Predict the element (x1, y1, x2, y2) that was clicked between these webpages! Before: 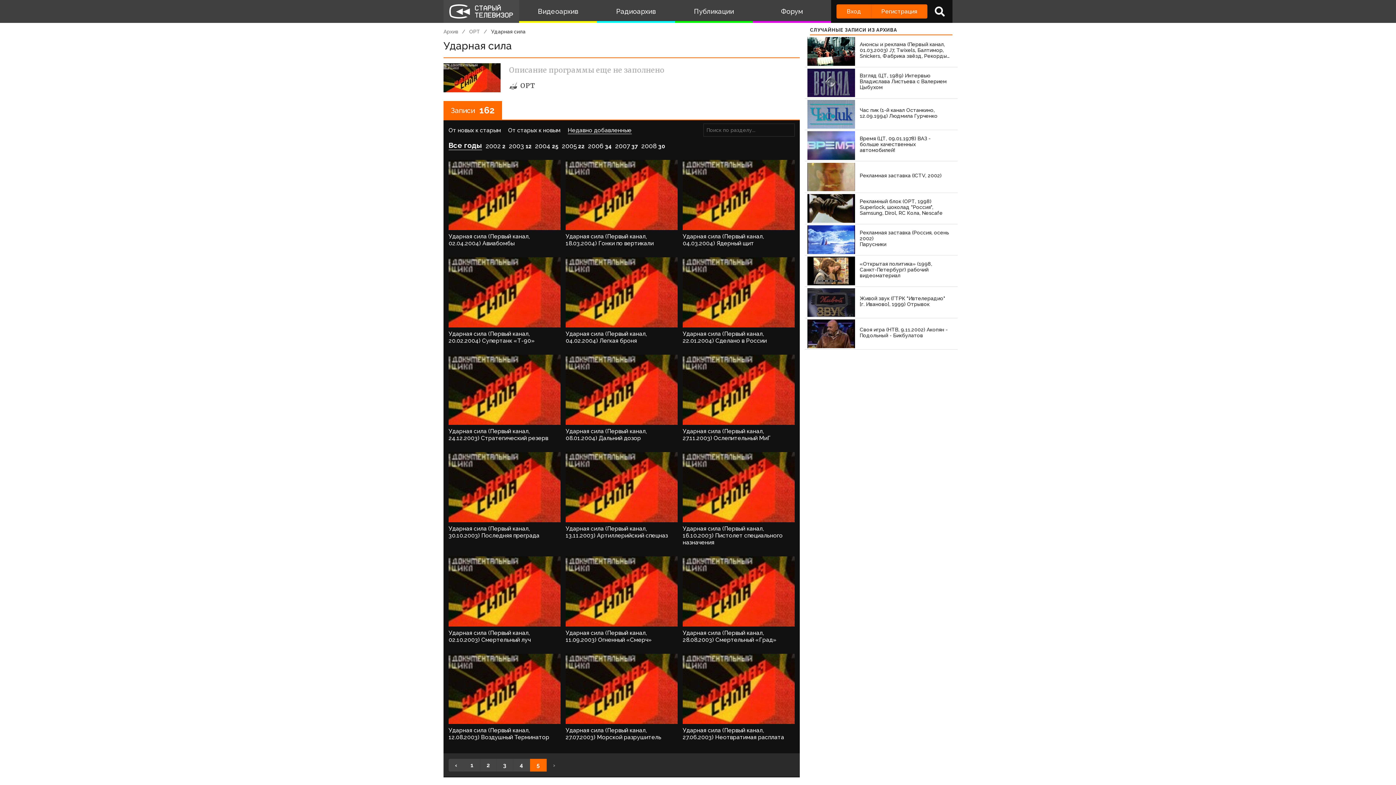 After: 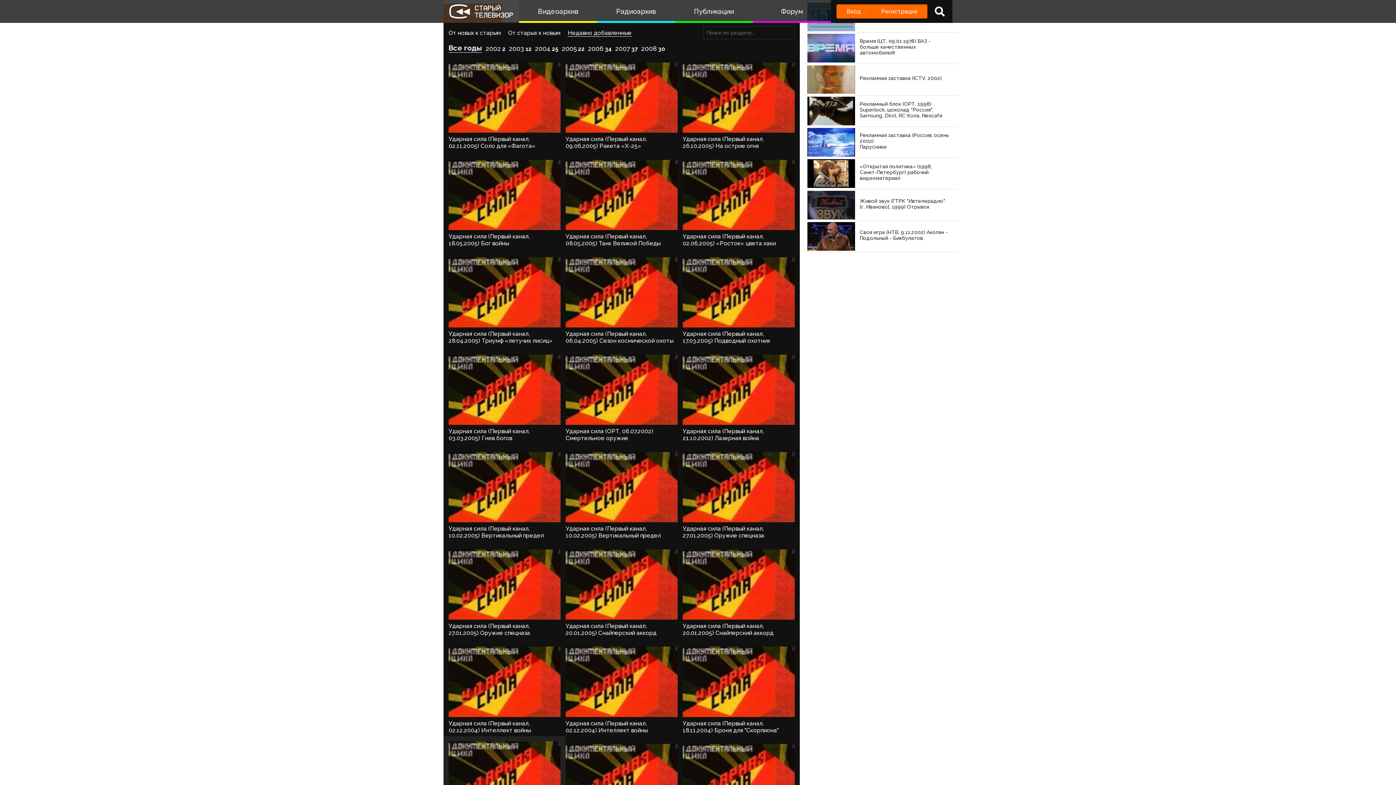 Action: label: « Назад bbox: (448, 759, 463, 772)